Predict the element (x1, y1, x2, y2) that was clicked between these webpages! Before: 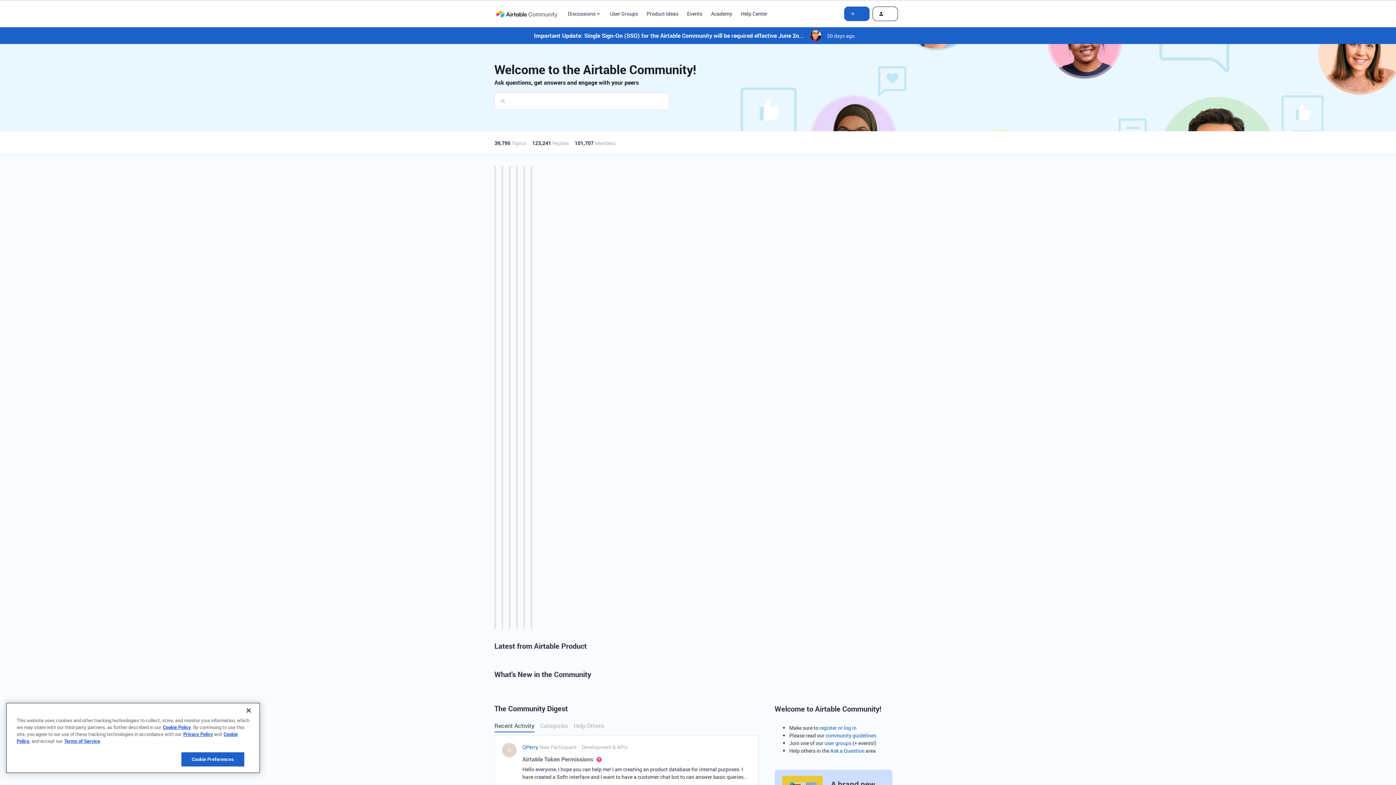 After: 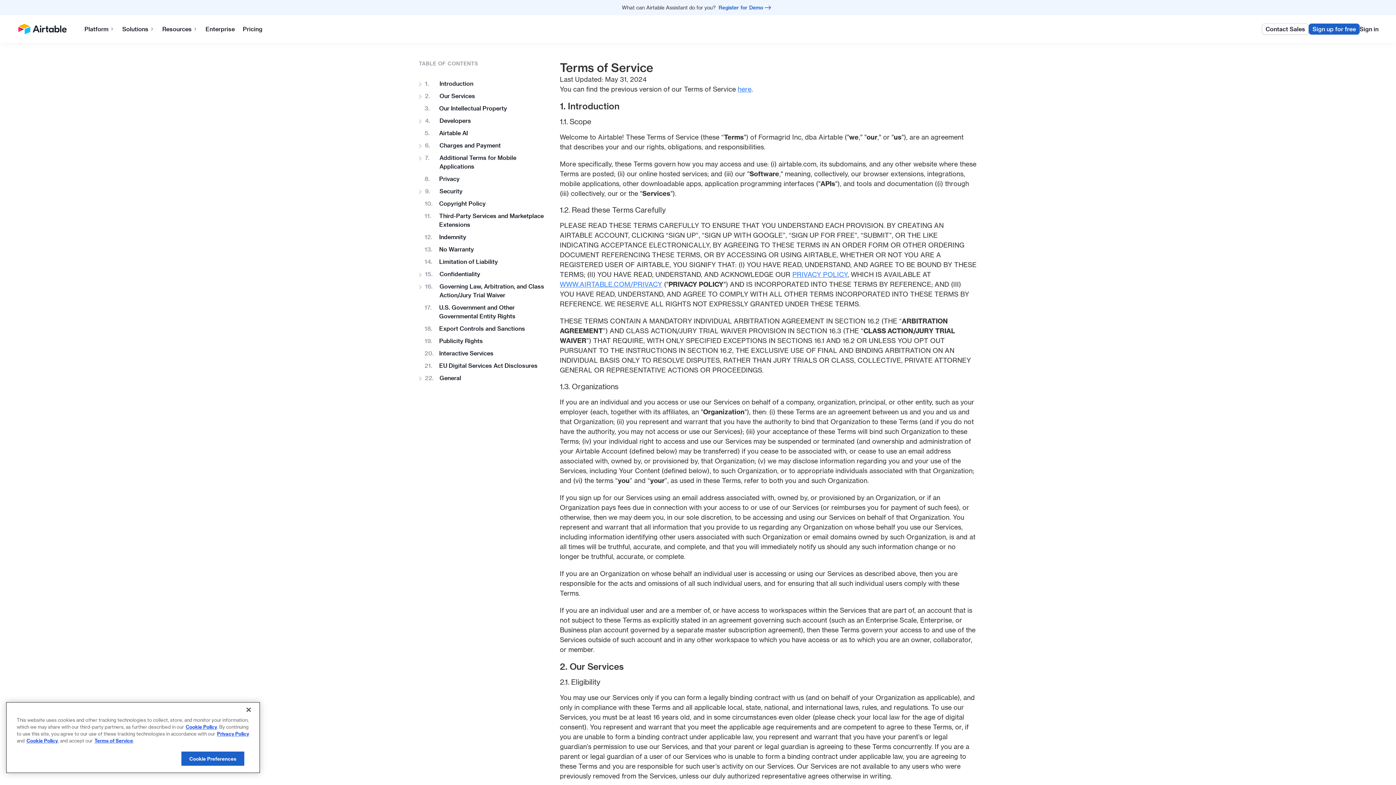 Action: label: Terms of Service bbox: (64, 738, 100, 744)